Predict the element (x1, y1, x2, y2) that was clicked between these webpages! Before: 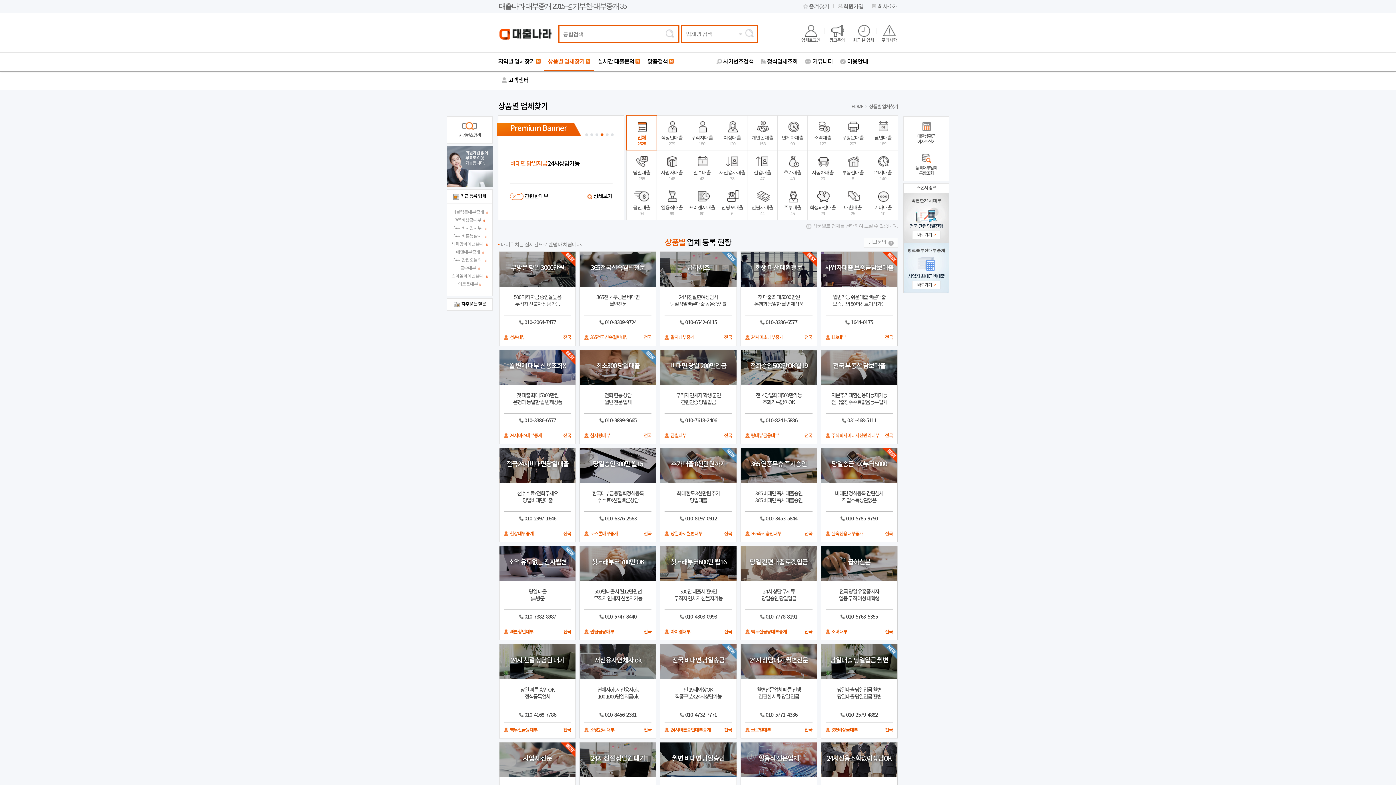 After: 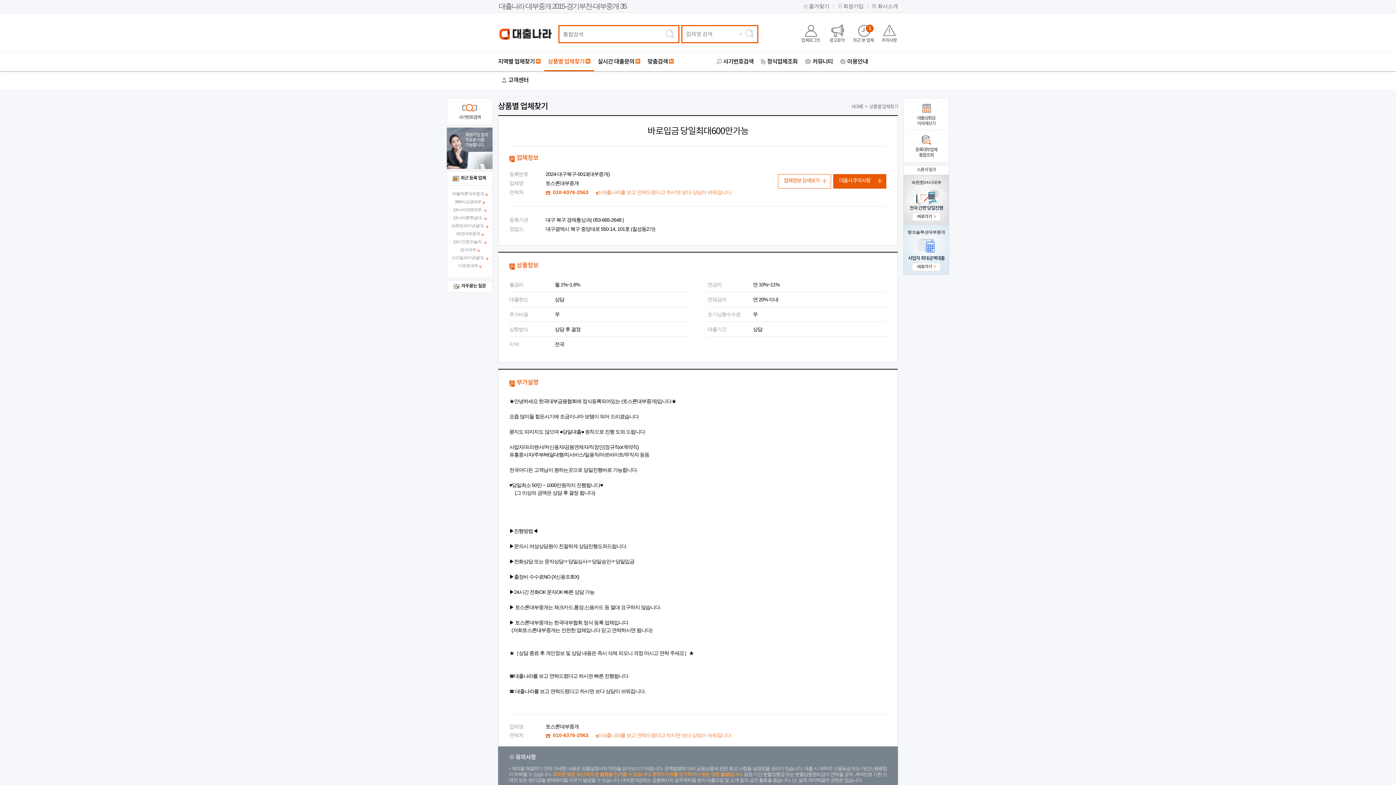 Action: bbox: (579, 448, 655, 541) label: 당일승인300만 월15

한국대부금융협회정식등록
수수료X친절빠른상담

010-6376-2563

토스론대부중개

전국